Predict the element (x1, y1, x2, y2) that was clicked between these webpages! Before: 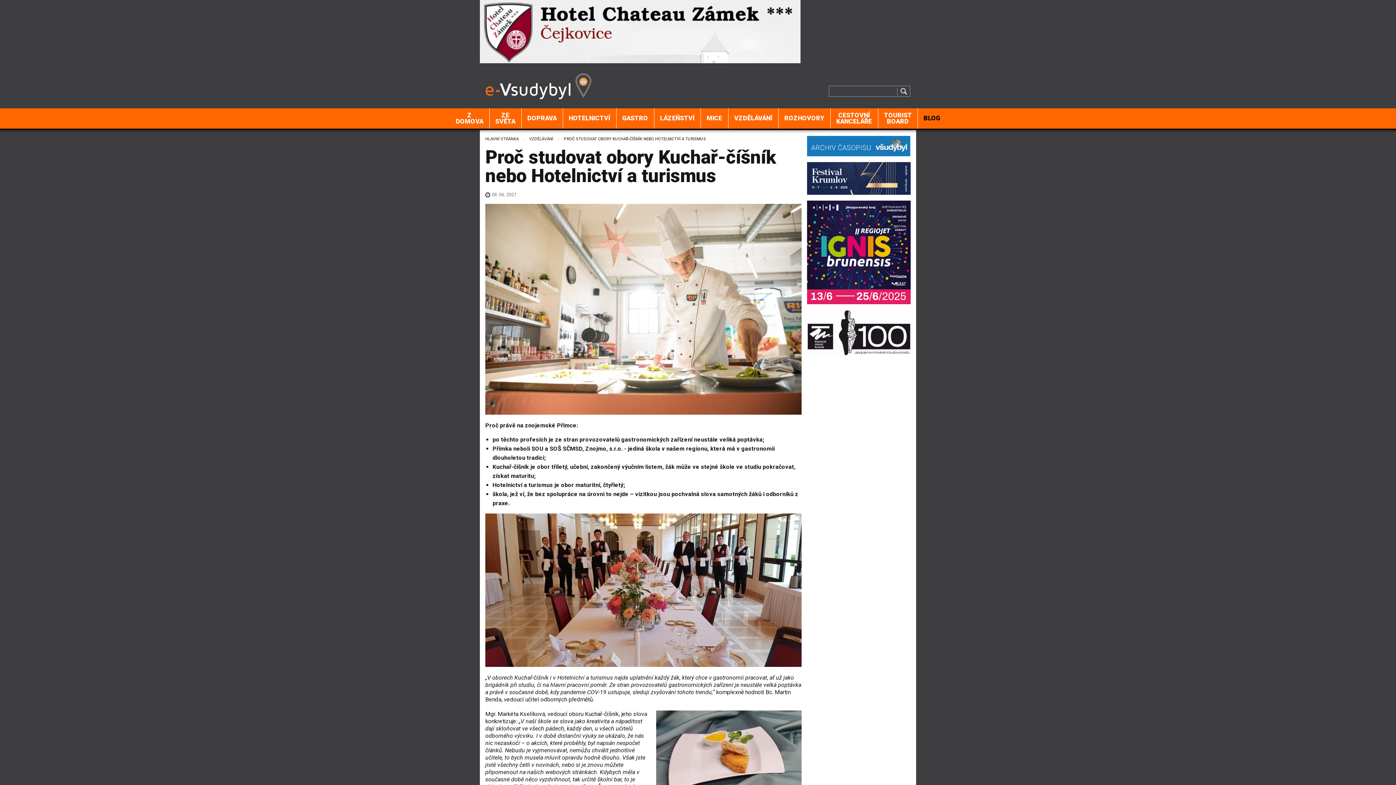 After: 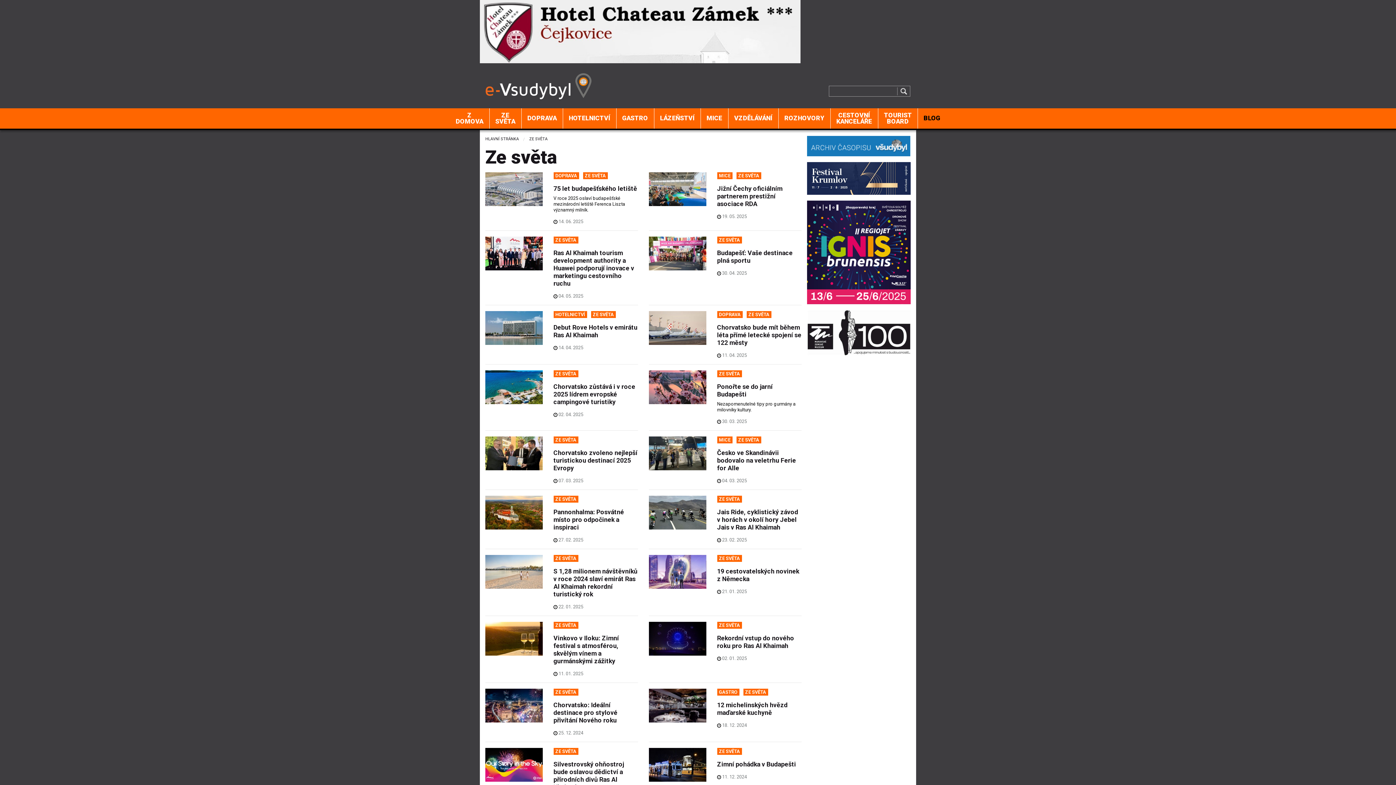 Action: bbox: (489, 108, 521, 128) label: ZE SVĚTA